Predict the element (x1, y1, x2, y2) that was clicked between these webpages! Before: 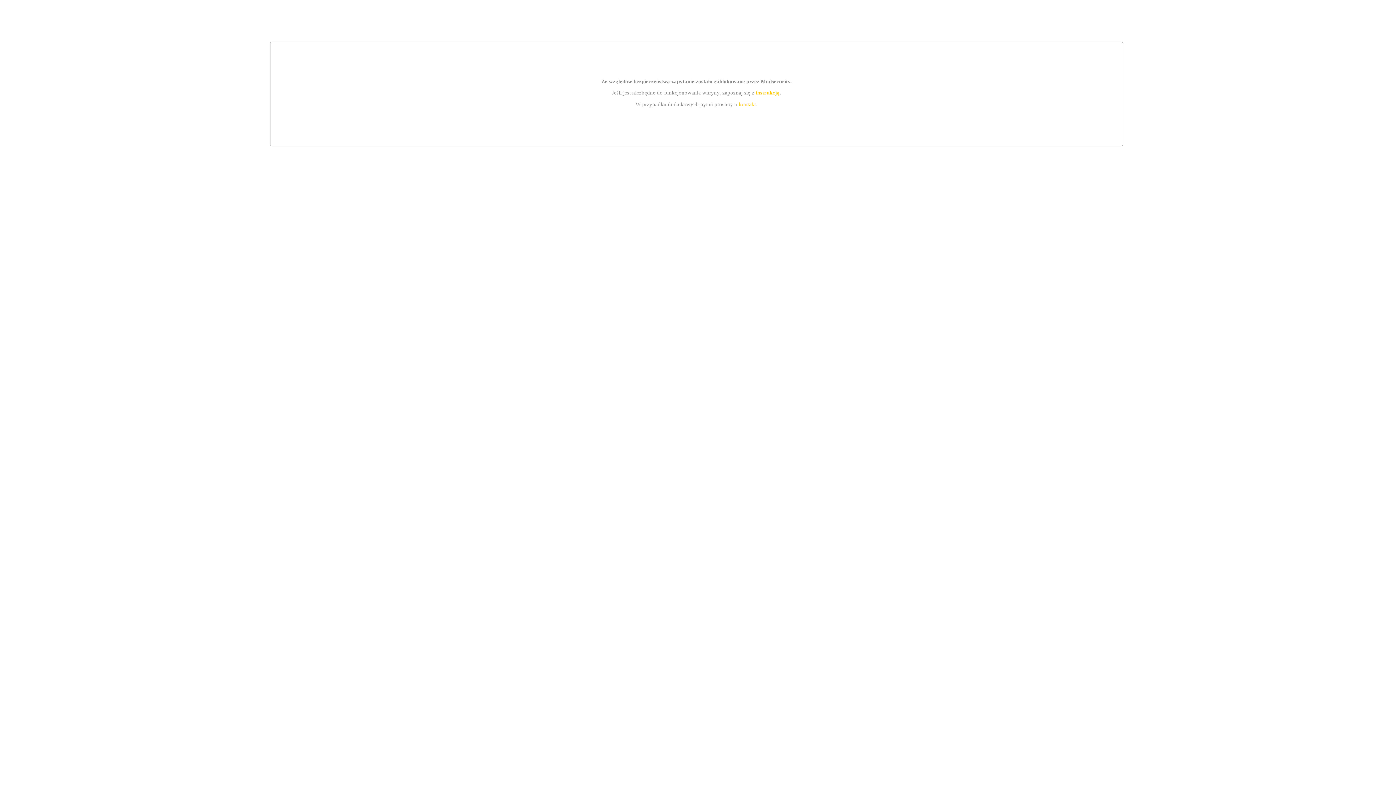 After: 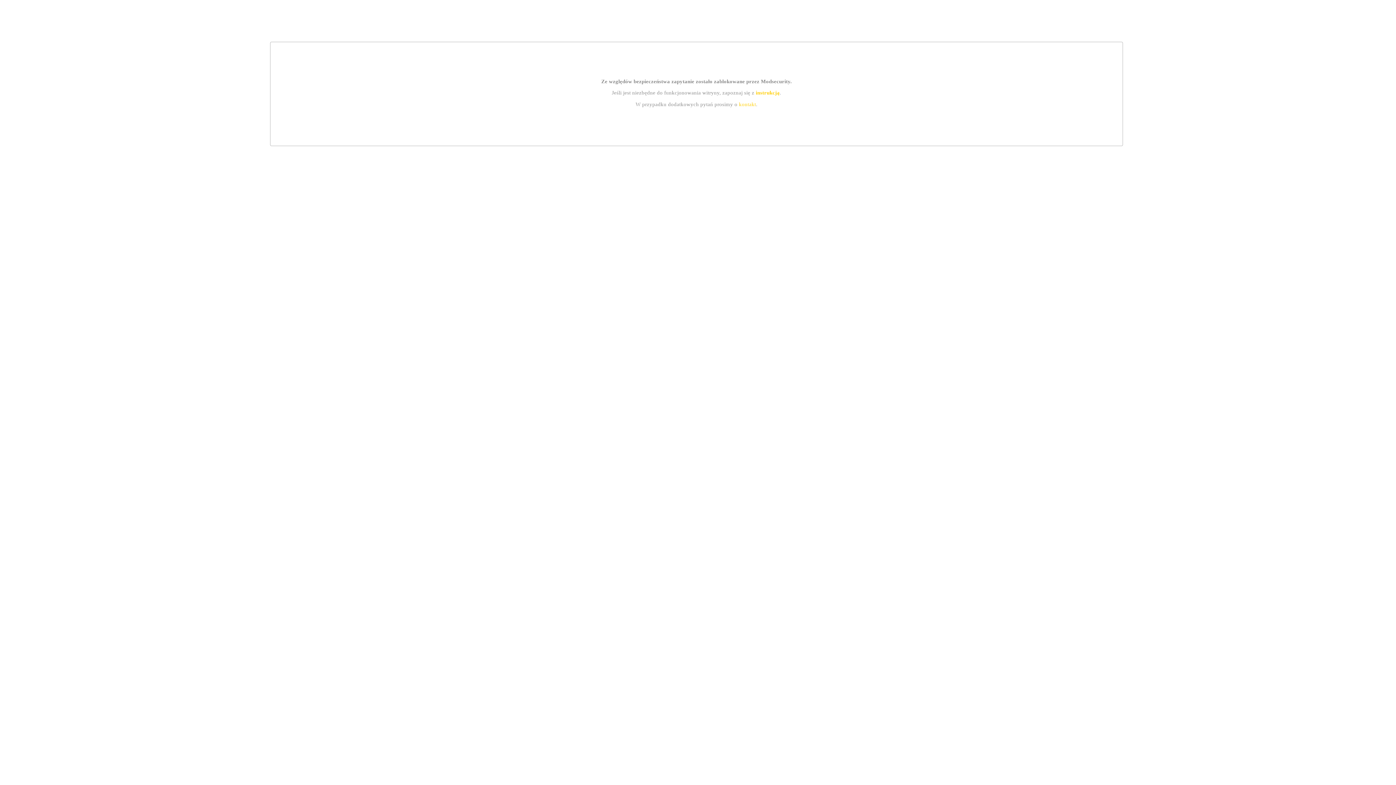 Action: bbox: (755, 89, 779, 95) label: instrukcją